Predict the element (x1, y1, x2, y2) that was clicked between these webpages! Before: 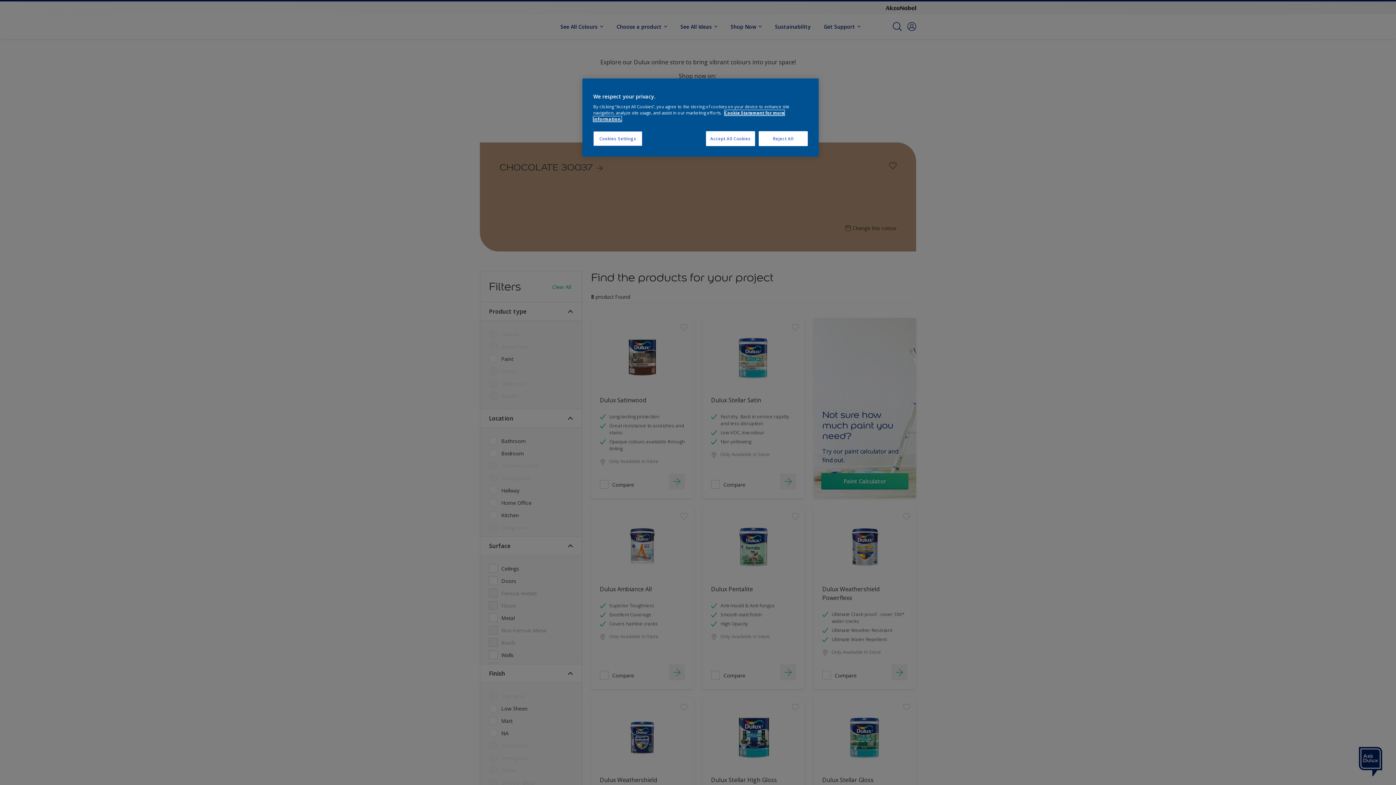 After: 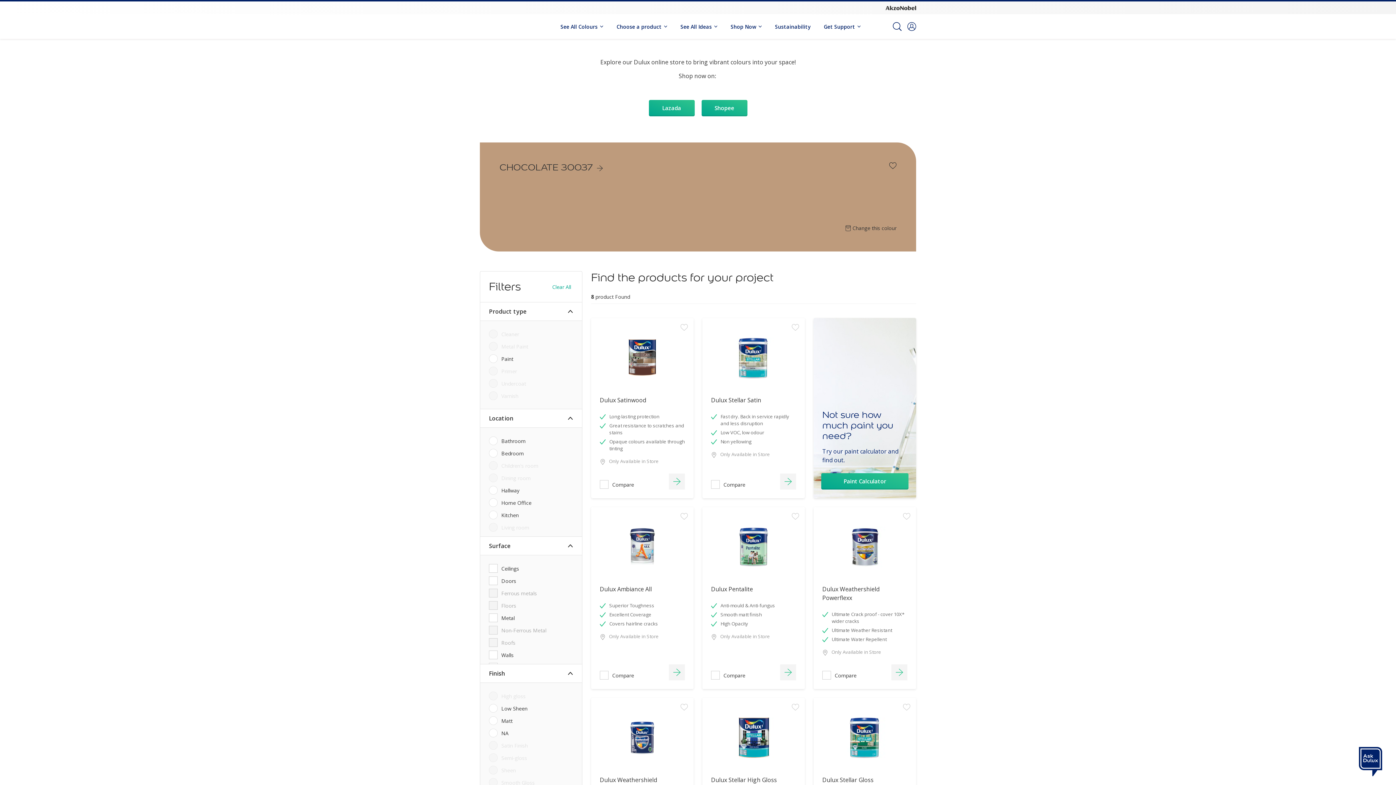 Action: bbox: (758, 131, 808, 146) label: Reject All